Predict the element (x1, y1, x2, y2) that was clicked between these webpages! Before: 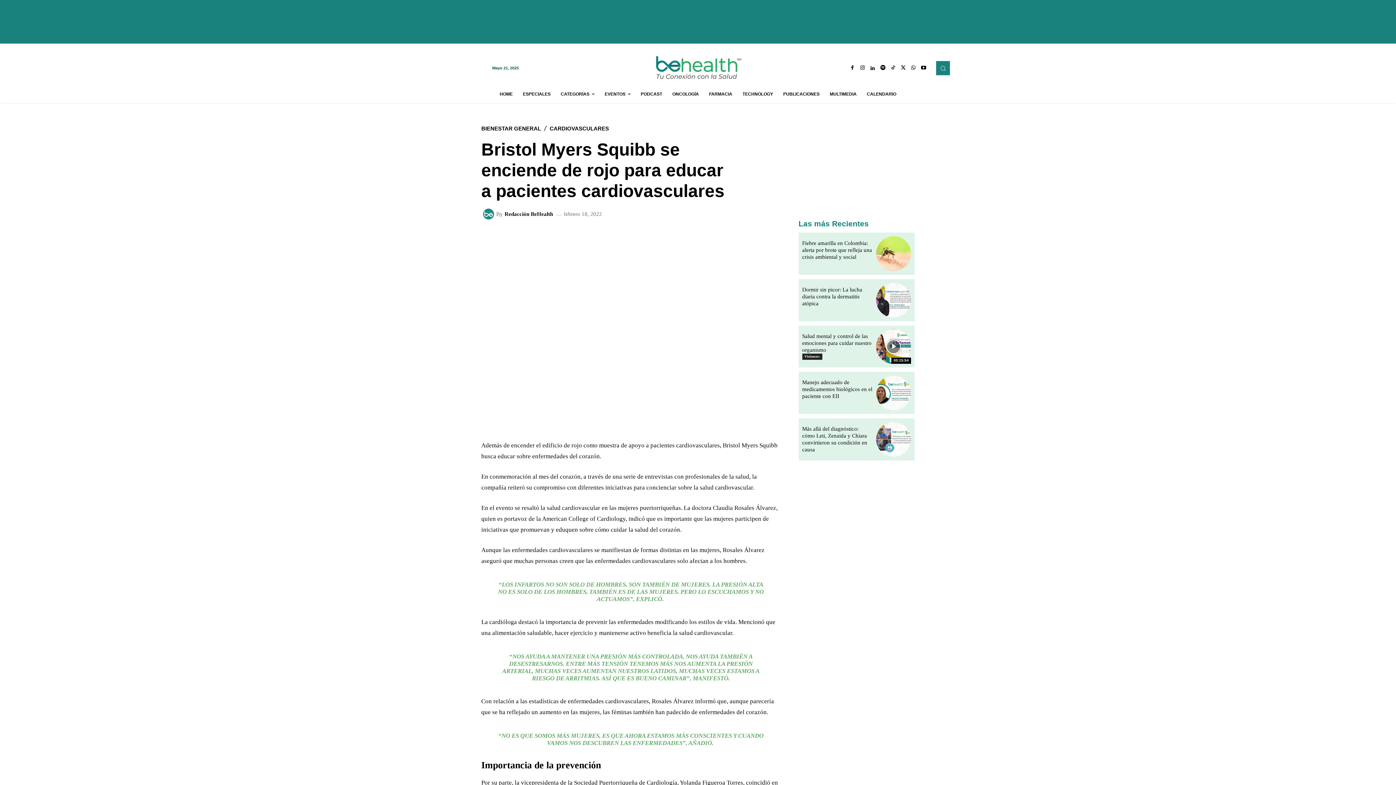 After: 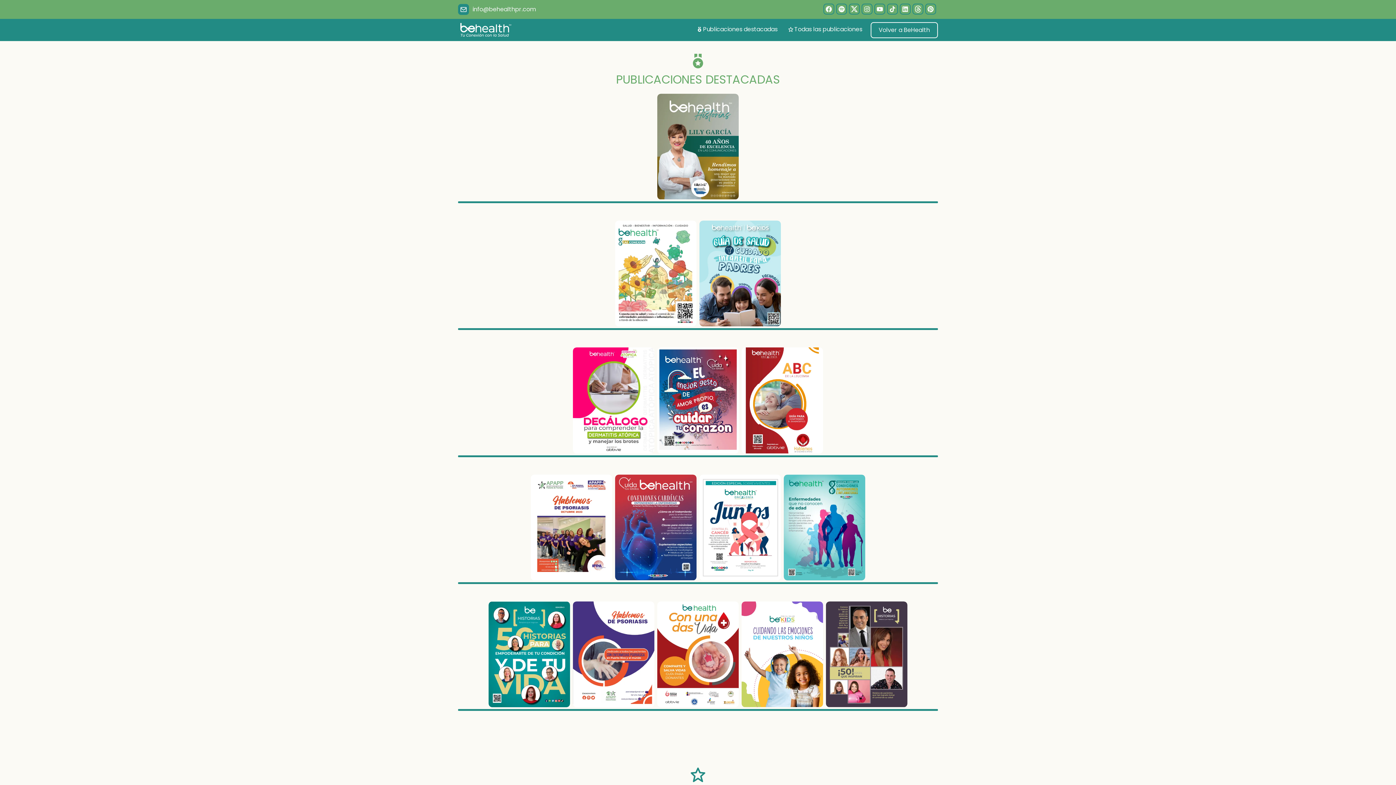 Action: bbox: (778, 85, 824, 102) label: PUBLICACIONES